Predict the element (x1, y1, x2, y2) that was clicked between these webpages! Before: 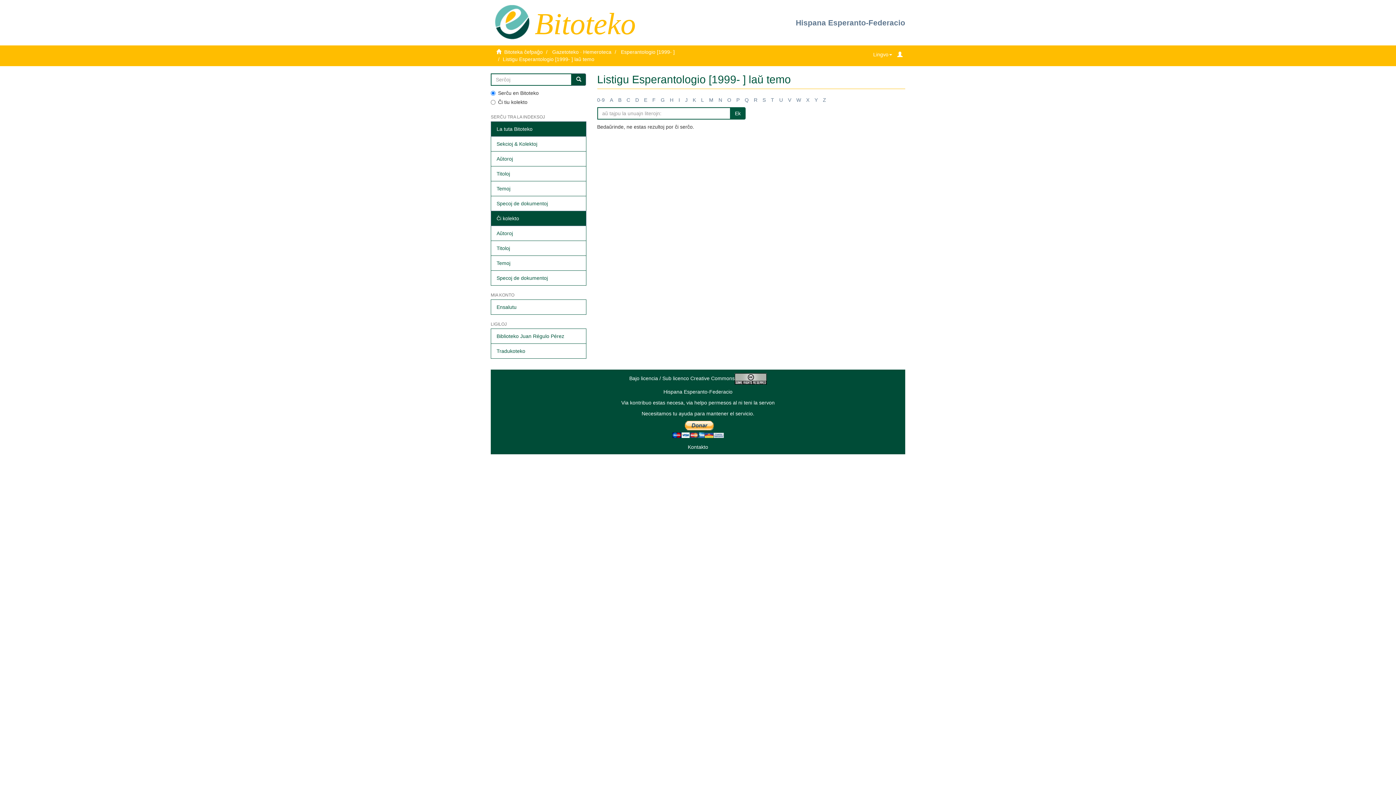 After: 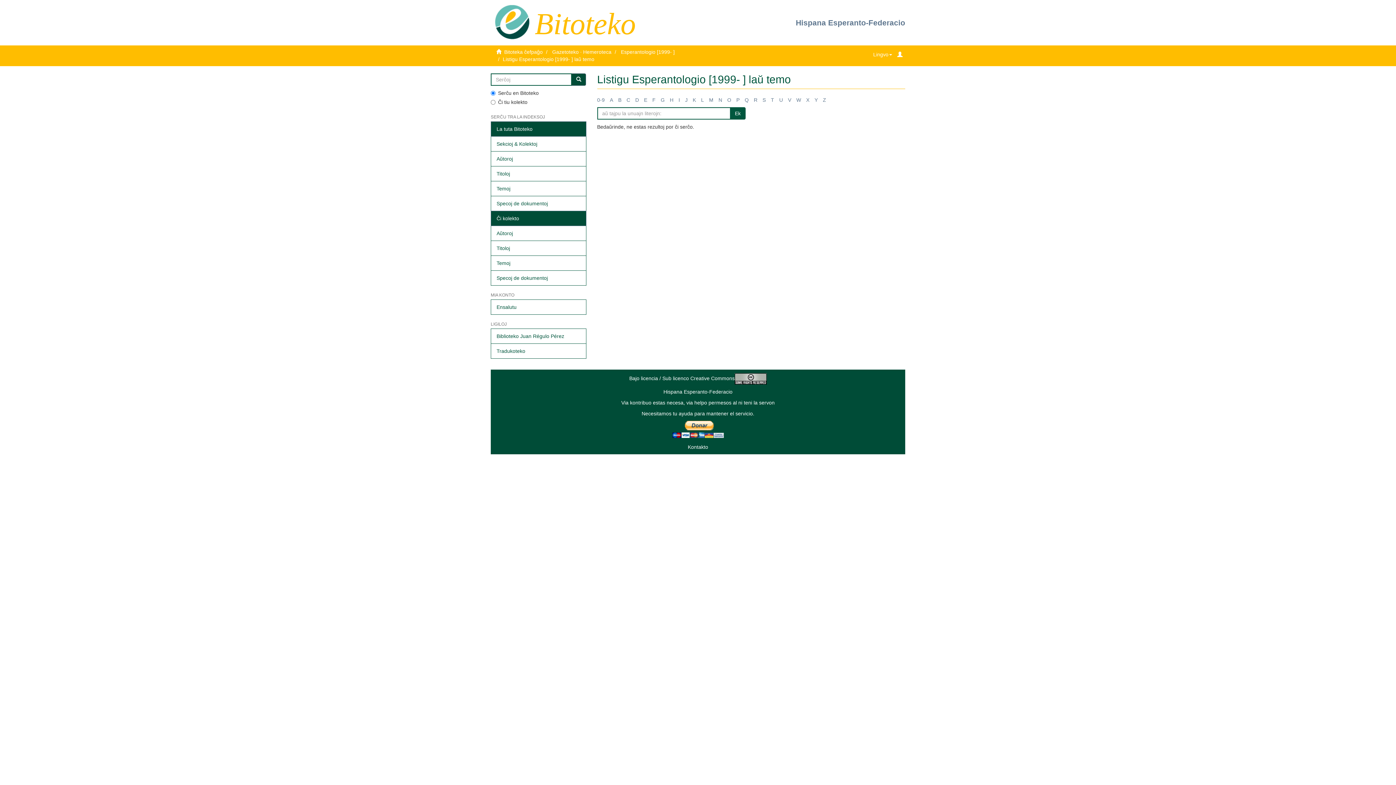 Action: label: C bbox: (626, 97, 630, 102)